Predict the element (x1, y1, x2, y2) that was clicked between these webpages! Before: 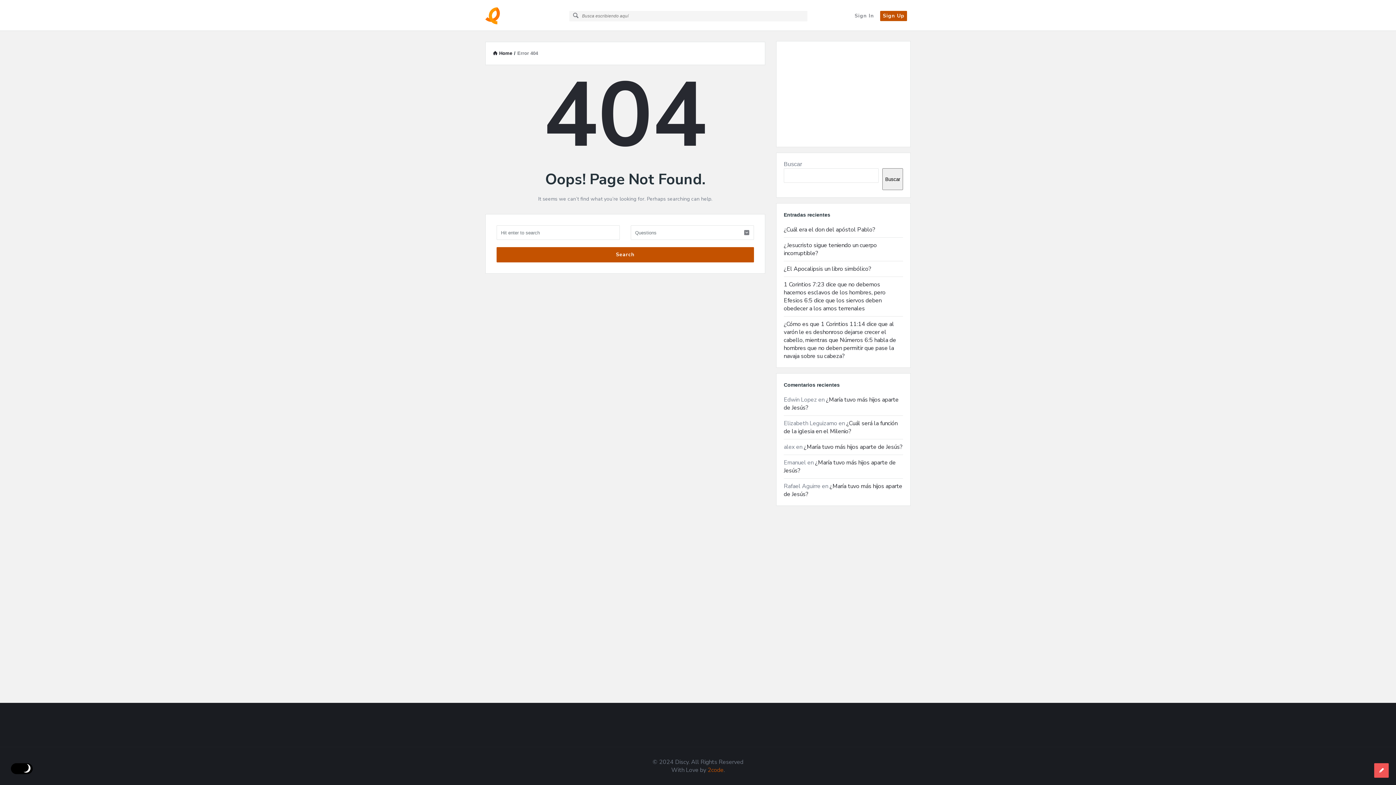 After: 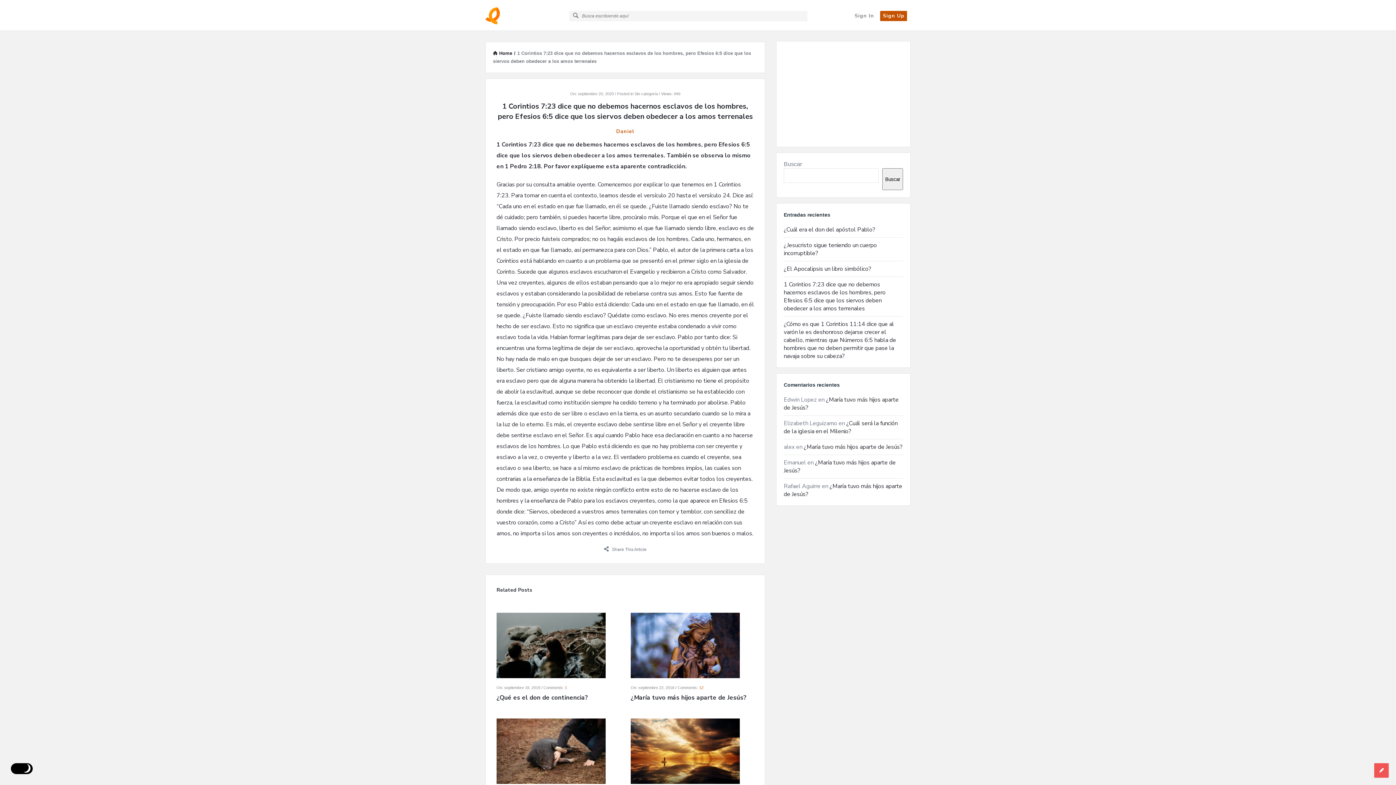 Action: label: 1 Corintios 7:23 dice que no debemos hacernos esclavos de los hombres, pero Efesios 6:5 dice que los siervos deben obedecer a los amos terrenales bbox: (784, 280, 885, 312)